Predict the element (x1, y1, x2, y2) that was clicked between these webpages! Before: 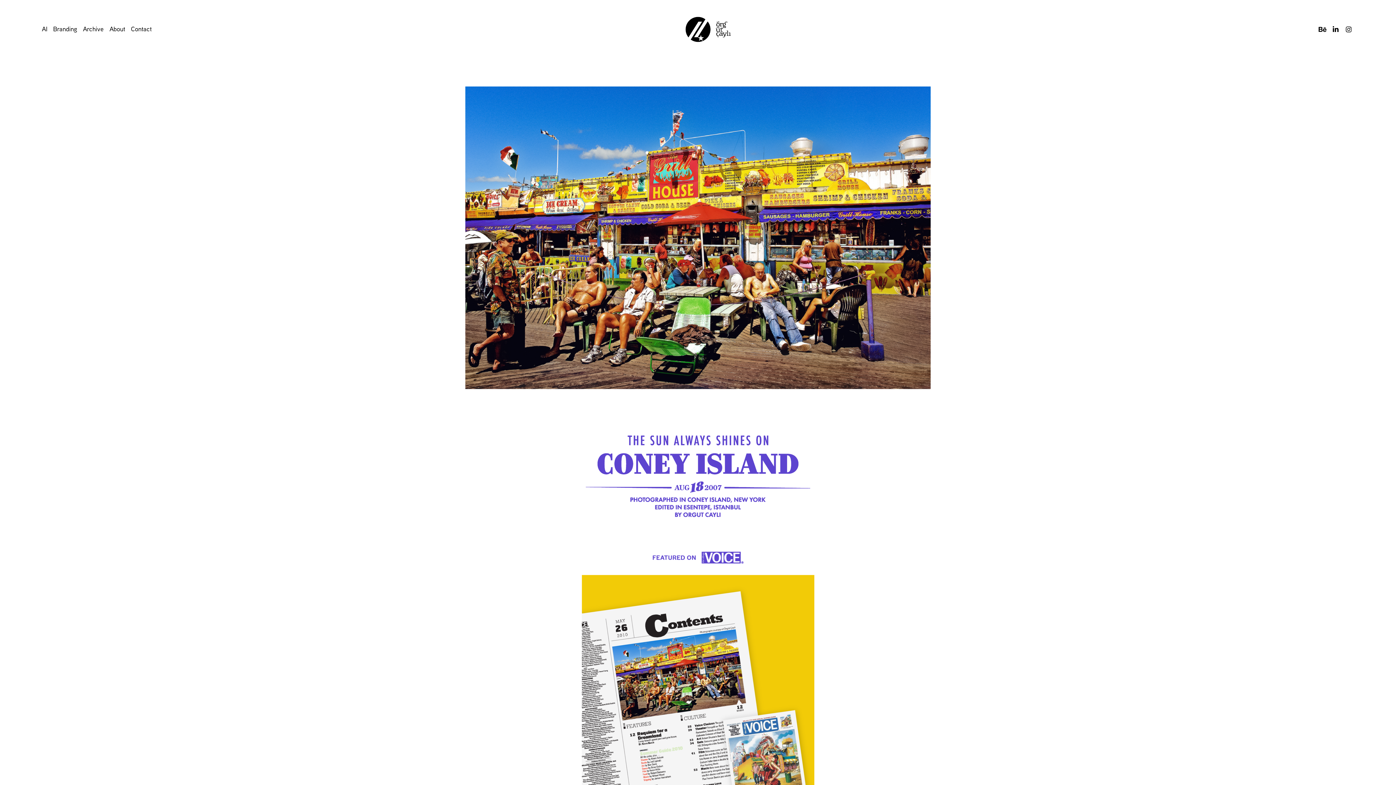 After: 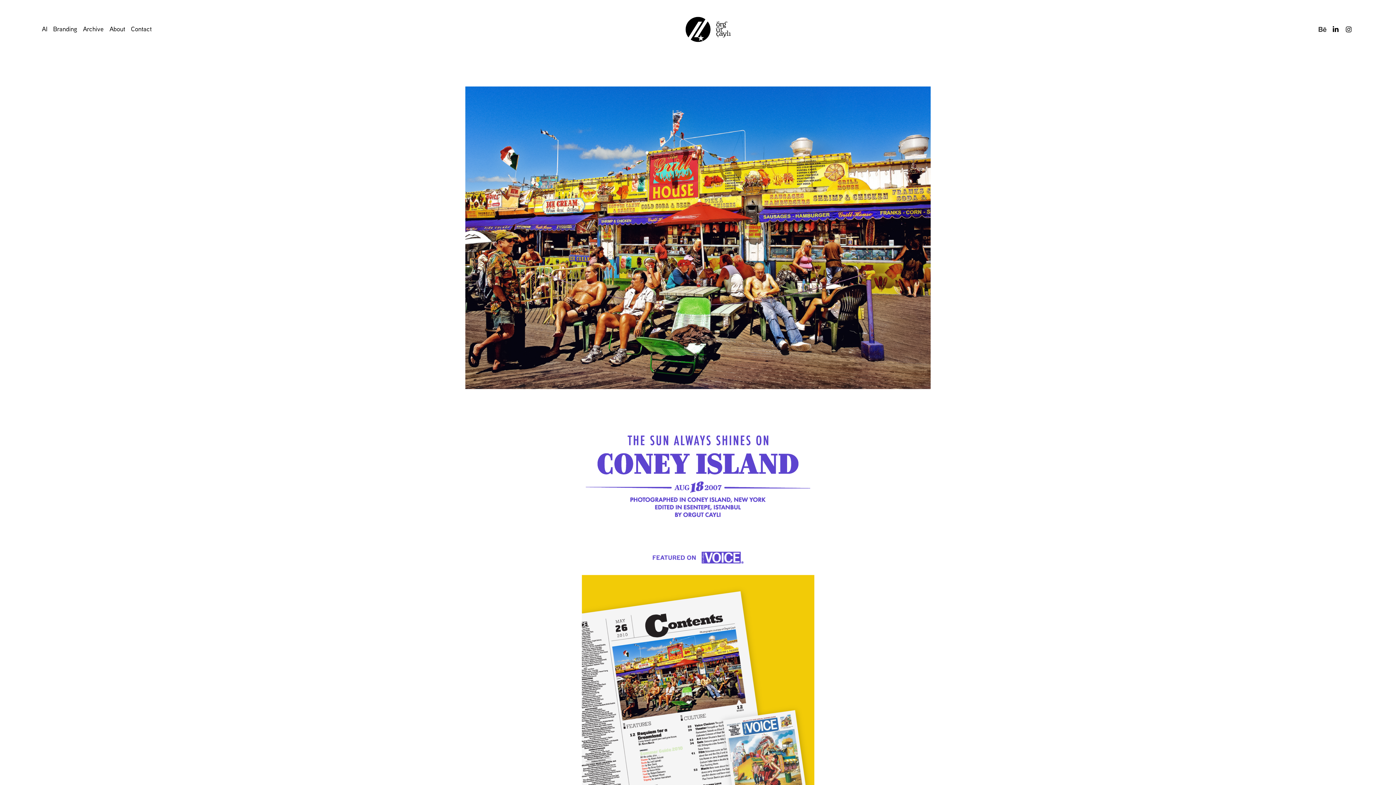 Action: bbox: (1317, 24, 1328, 34)